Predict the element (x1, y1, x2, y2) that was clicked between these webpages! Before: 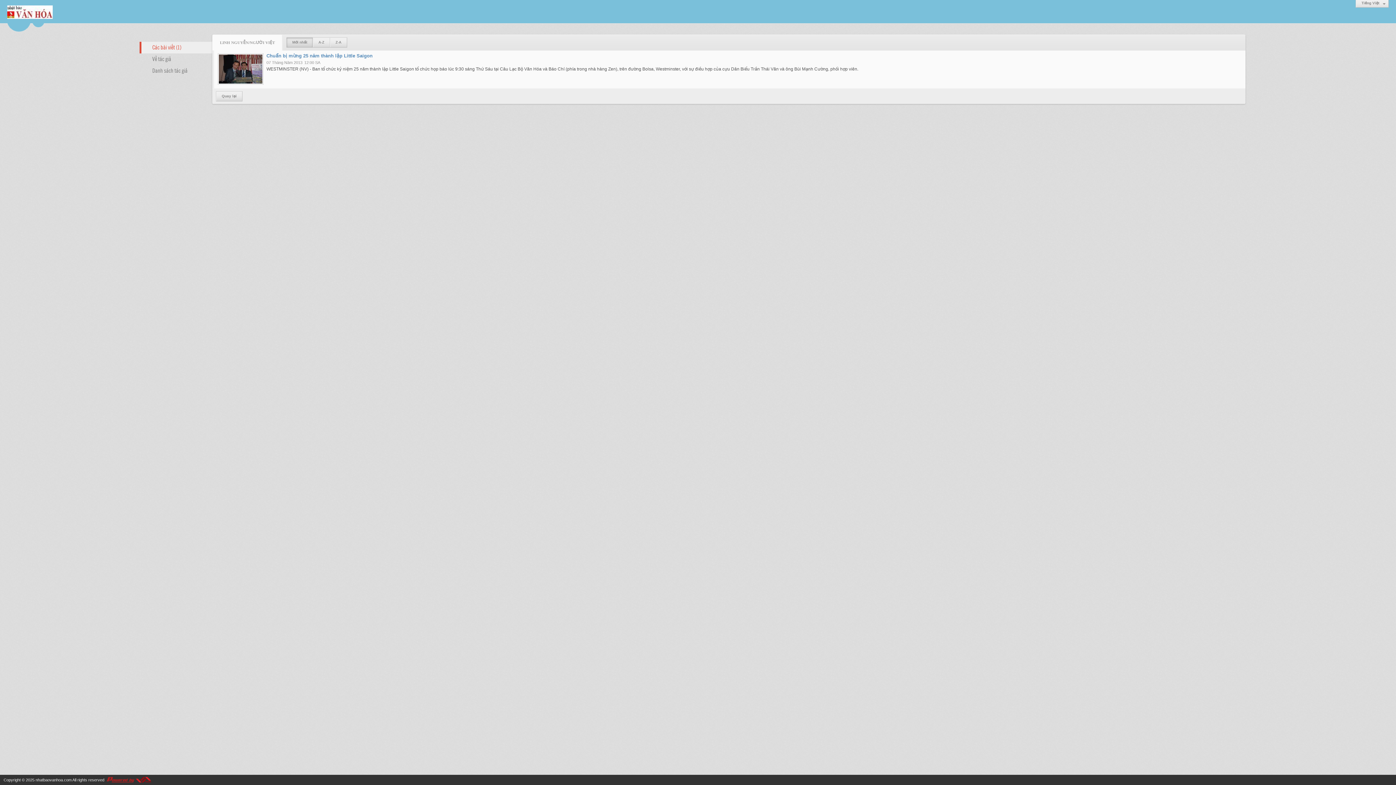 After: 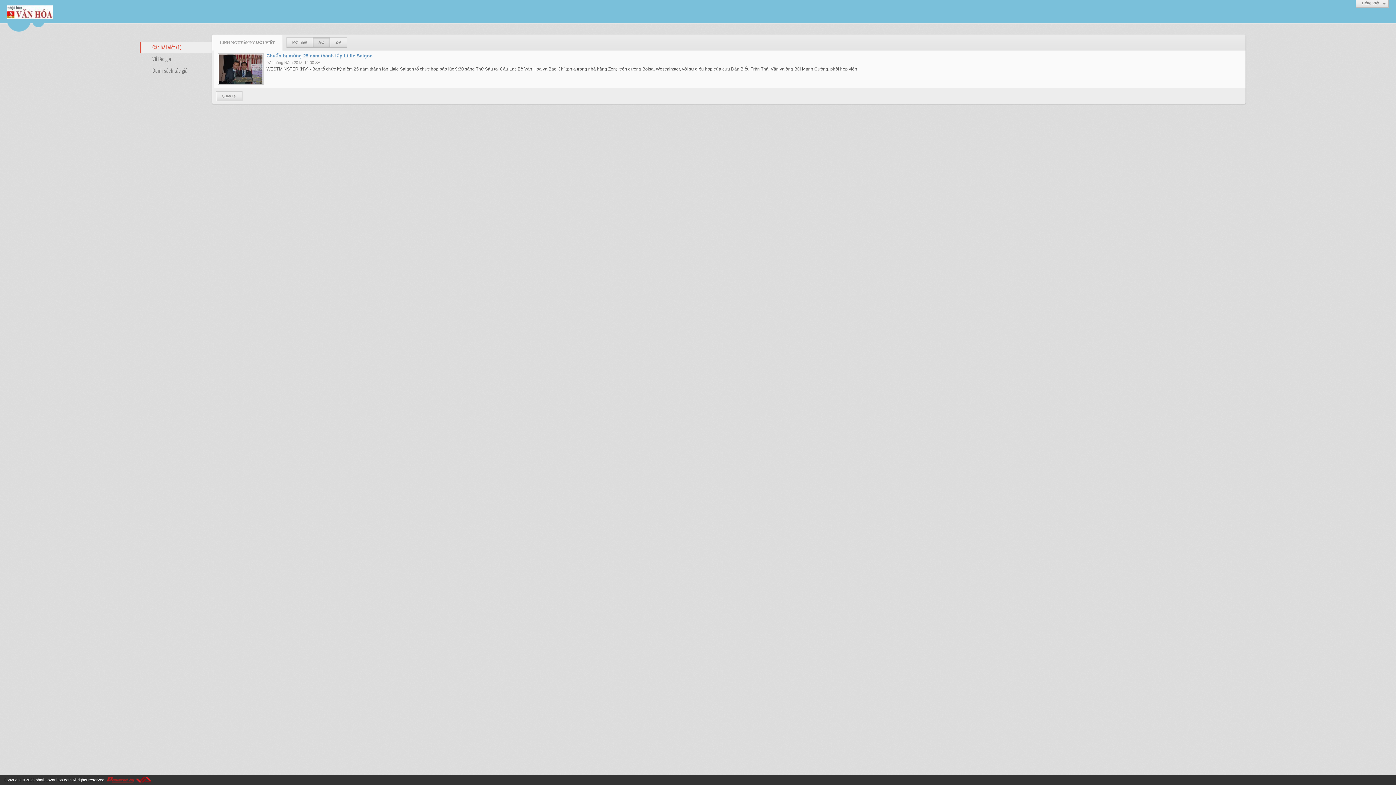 Action: bbox: (312, 37, 329, 47) label: A-Z